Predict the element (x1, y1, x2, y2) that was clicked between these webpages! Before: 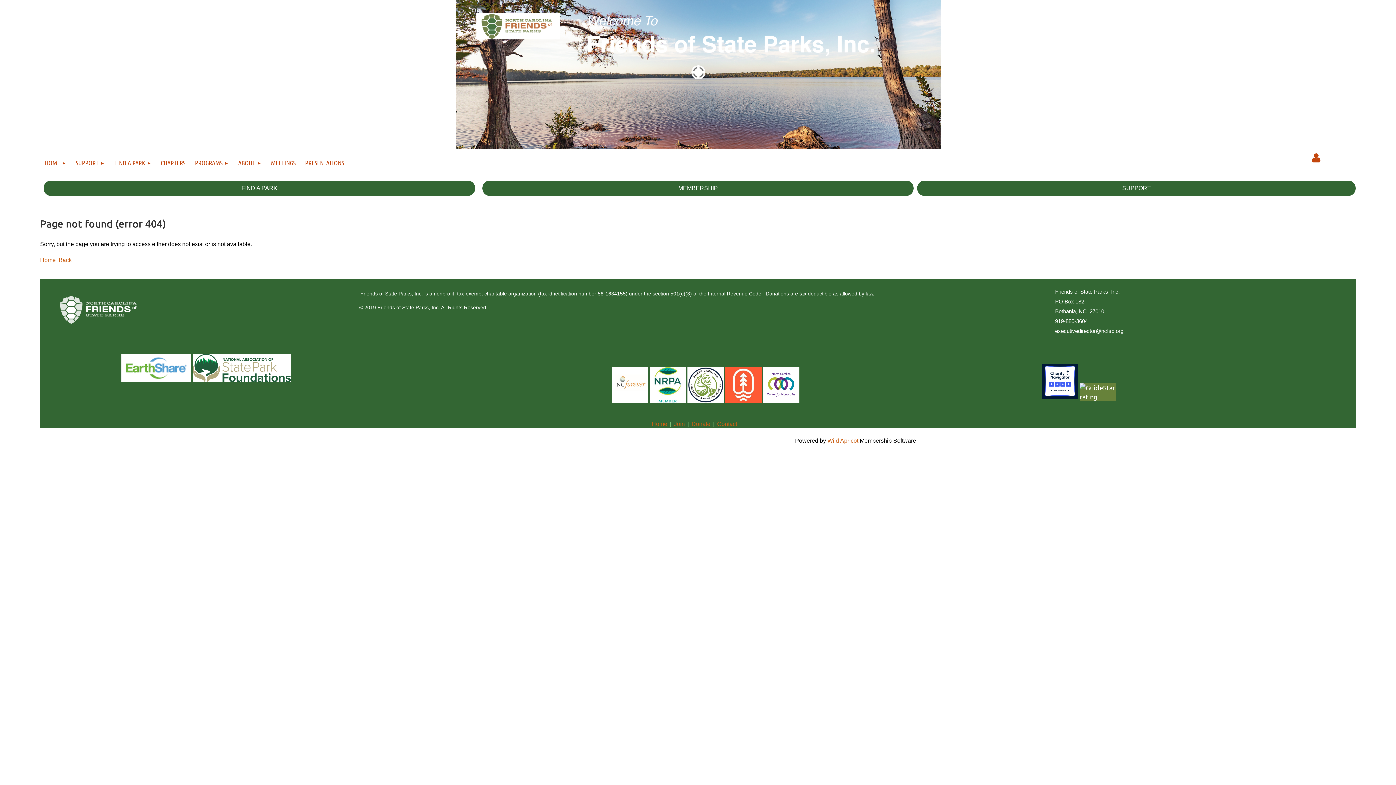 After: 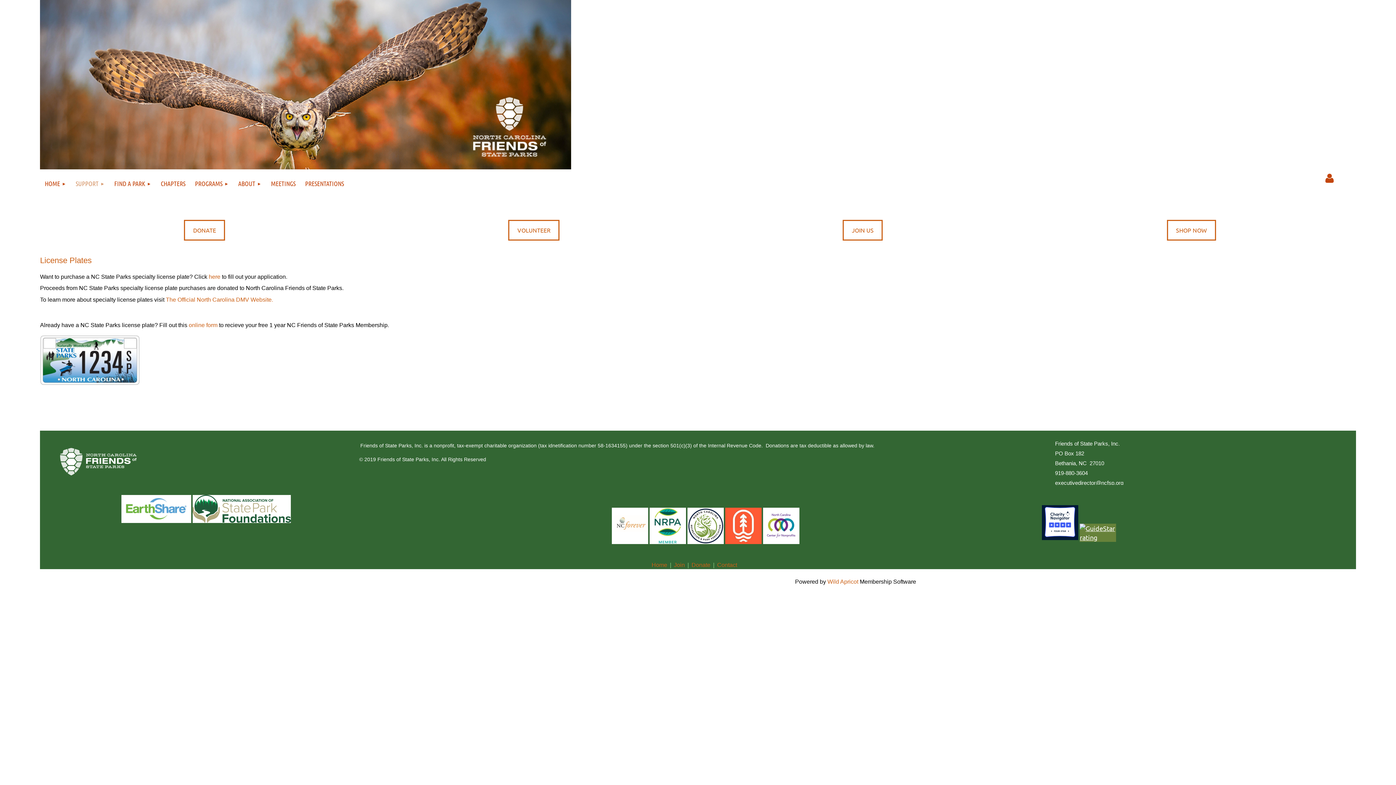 Action: label: SUPPORT bbox: (71, 148, 109, 177)